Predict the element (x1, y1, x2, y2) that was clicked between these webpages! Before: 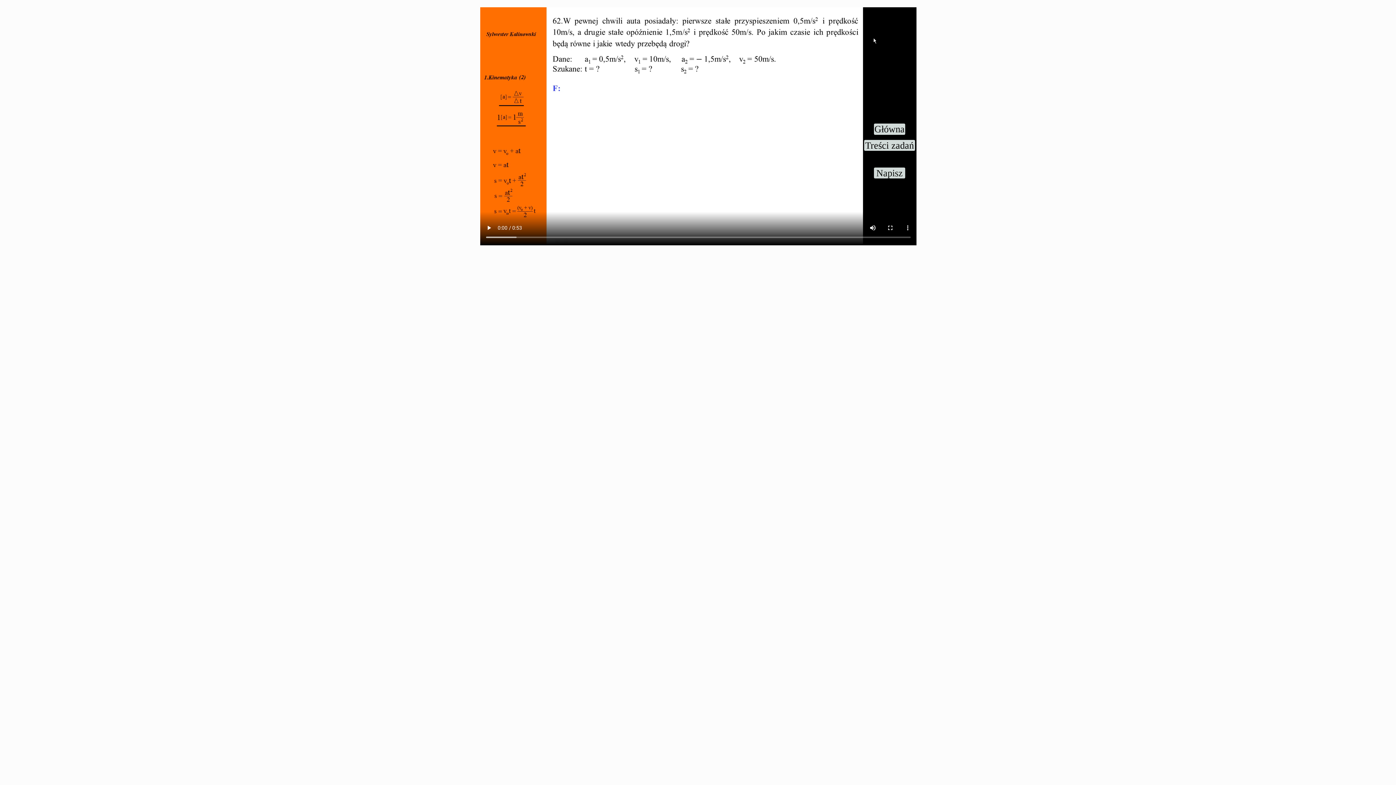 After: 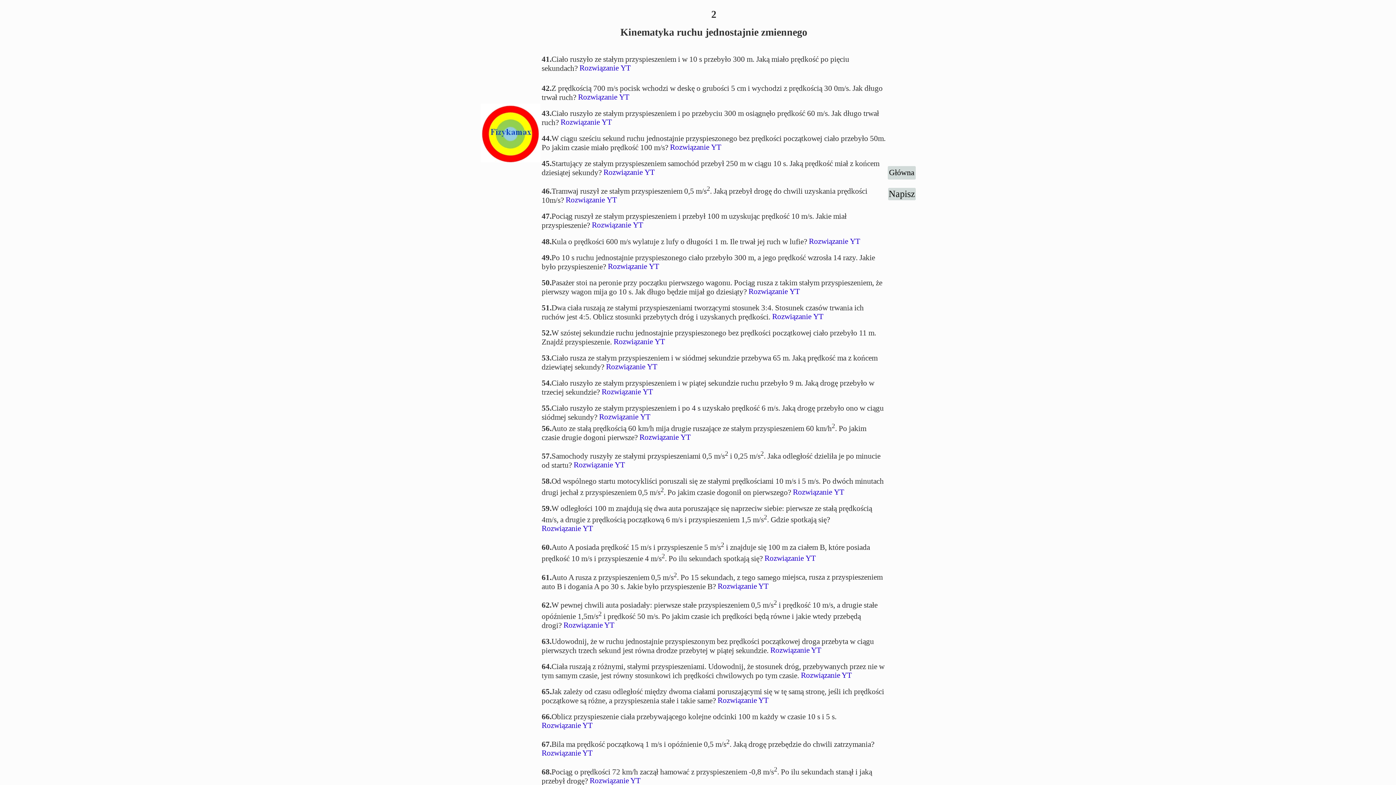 Action: bbox: (864, 140, 915, 150) label: Treści zadań